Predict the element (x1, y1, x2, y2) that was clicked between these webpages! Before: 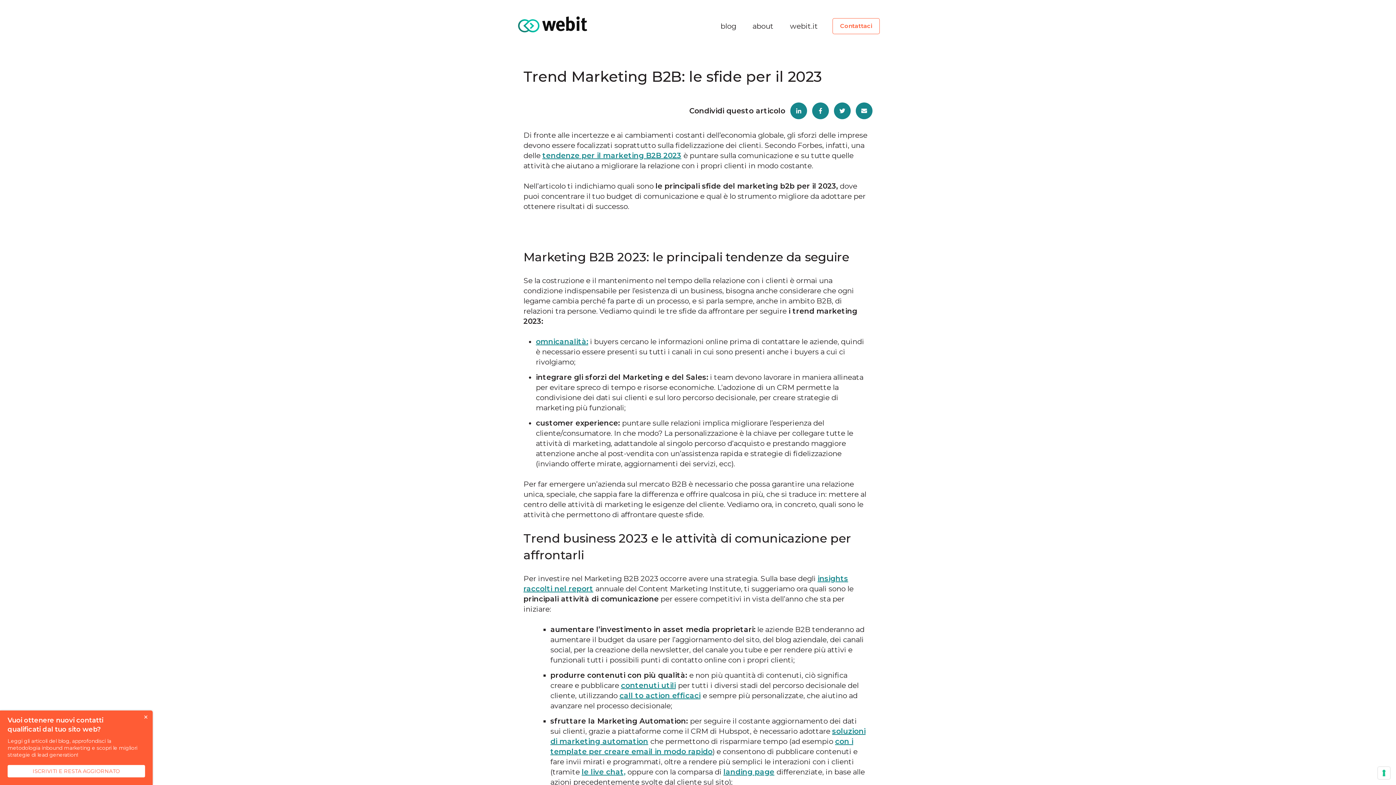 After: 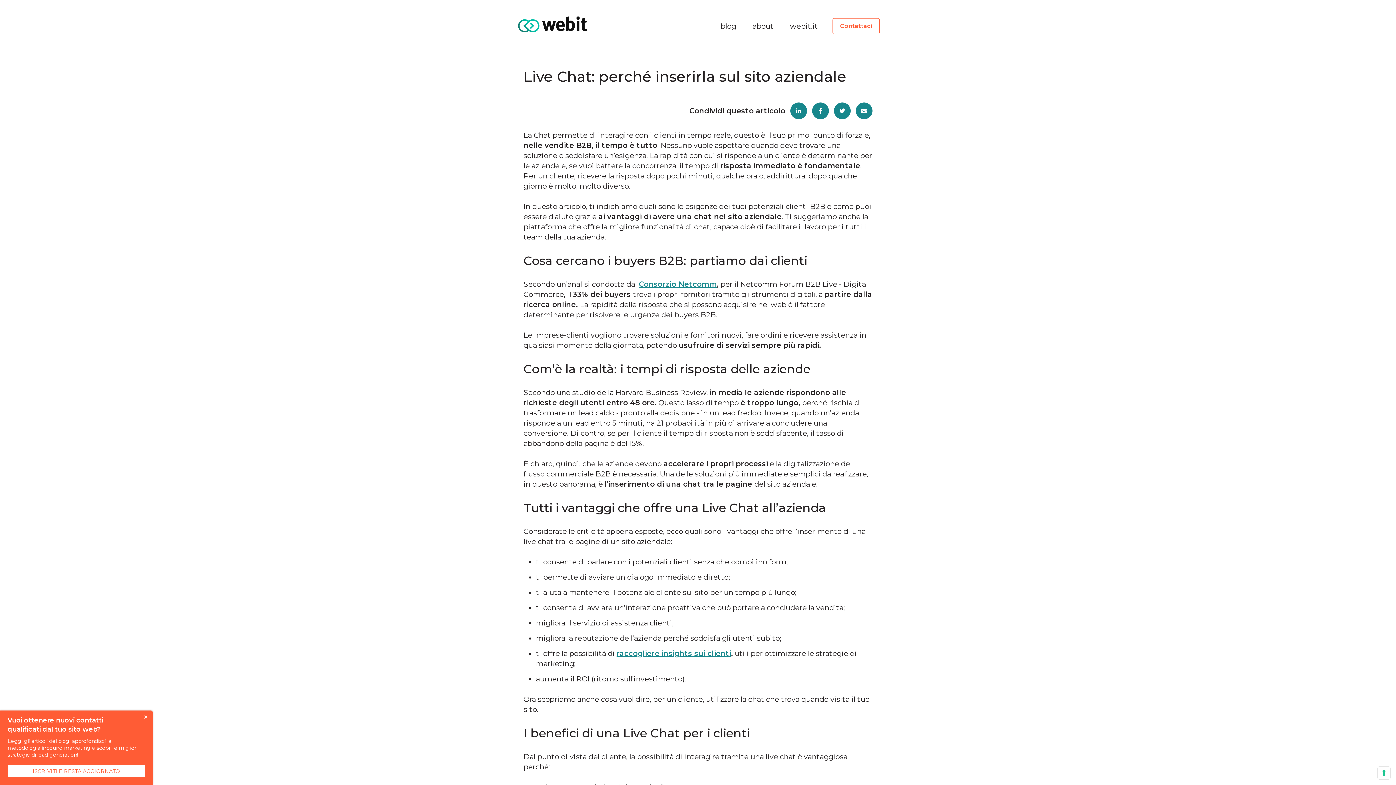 Action: label: le live chat, bbox: (581, 768, 625, 776)